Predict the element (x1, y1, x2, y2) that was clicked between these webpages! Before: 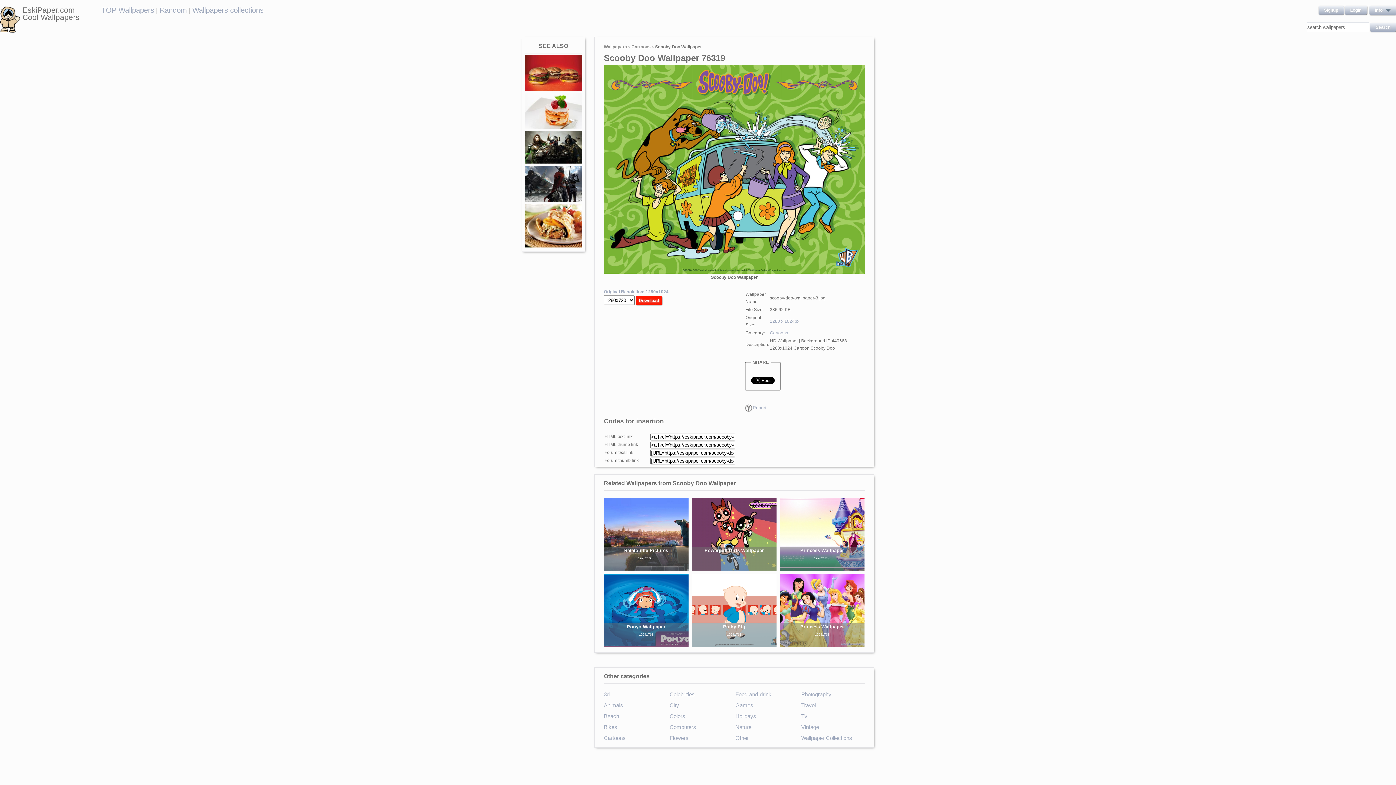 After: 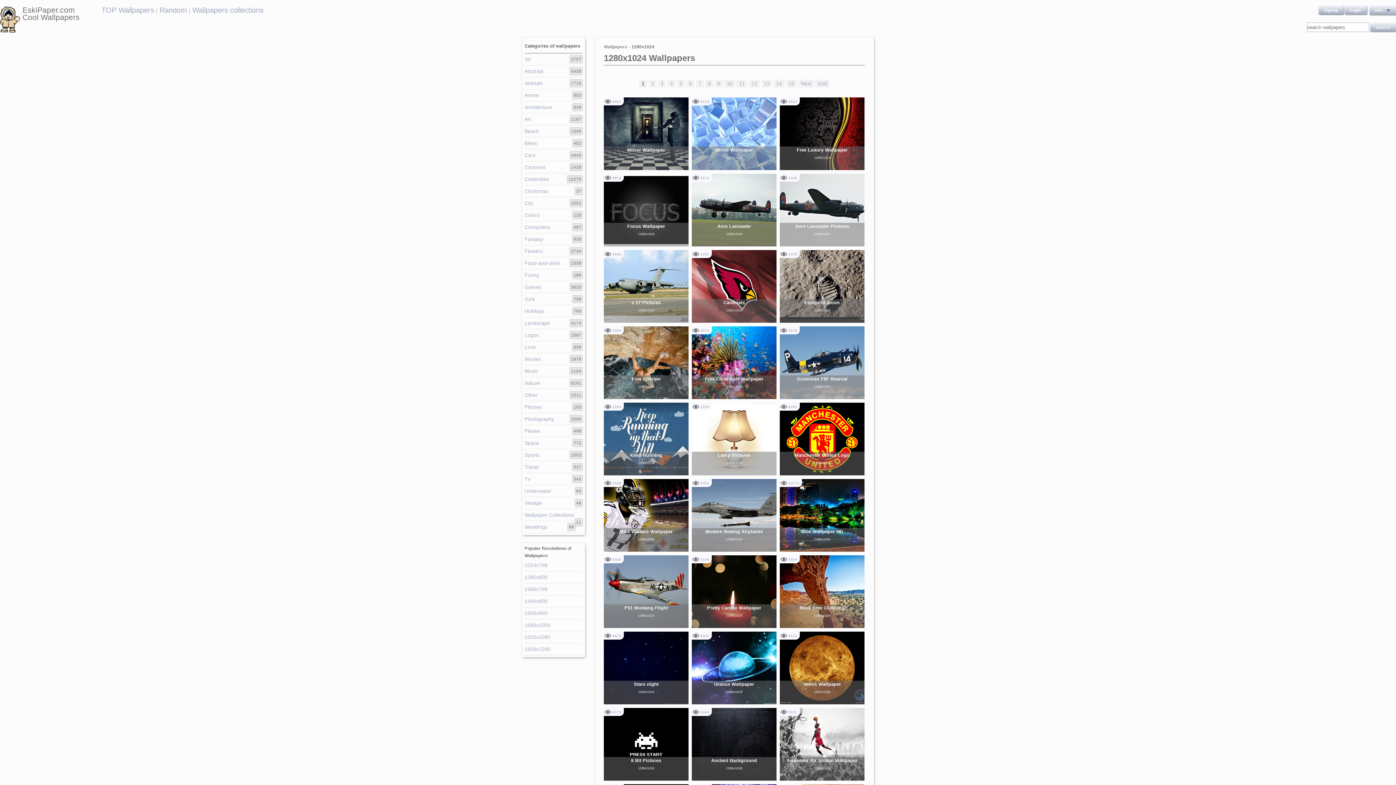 Action: bbox: (770, 319, 799, 324) label: 1280 x 1024px